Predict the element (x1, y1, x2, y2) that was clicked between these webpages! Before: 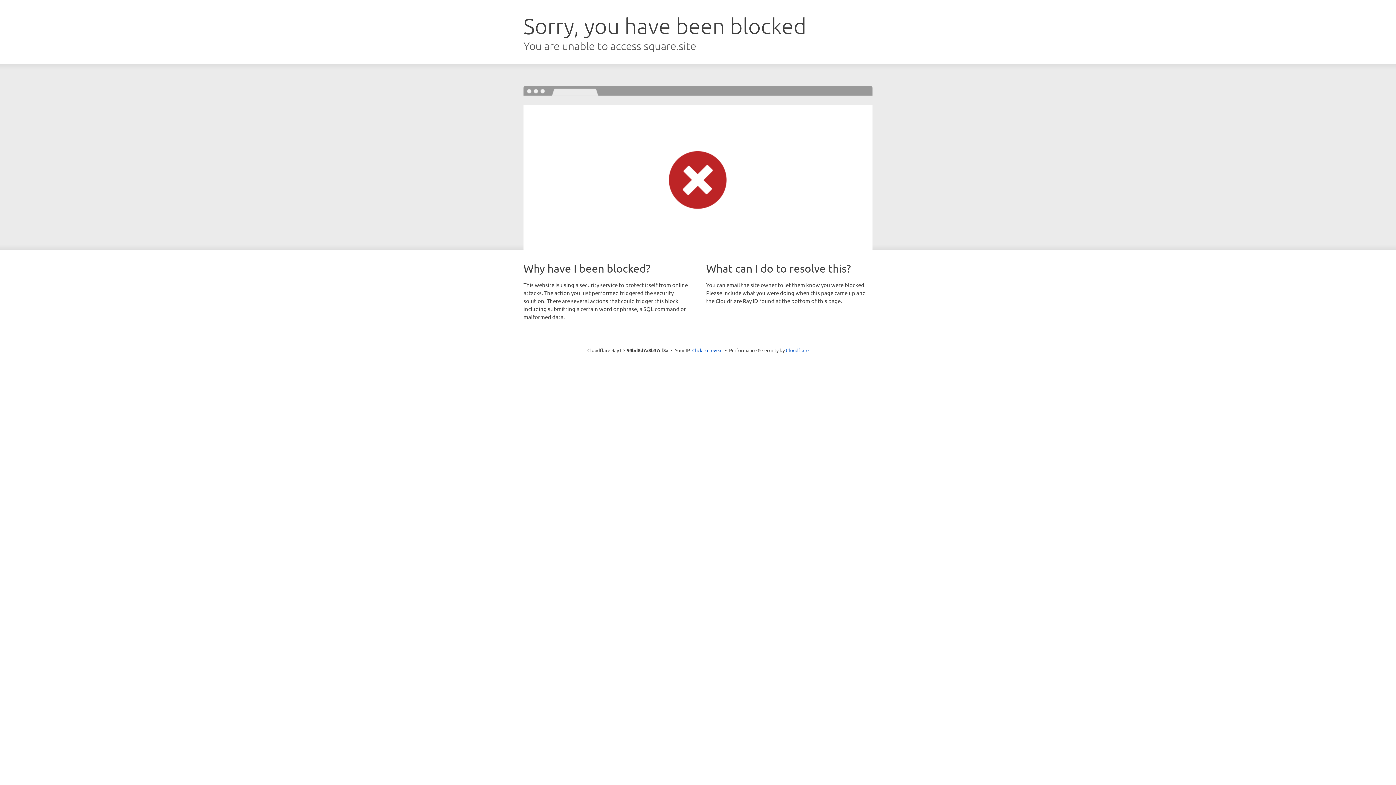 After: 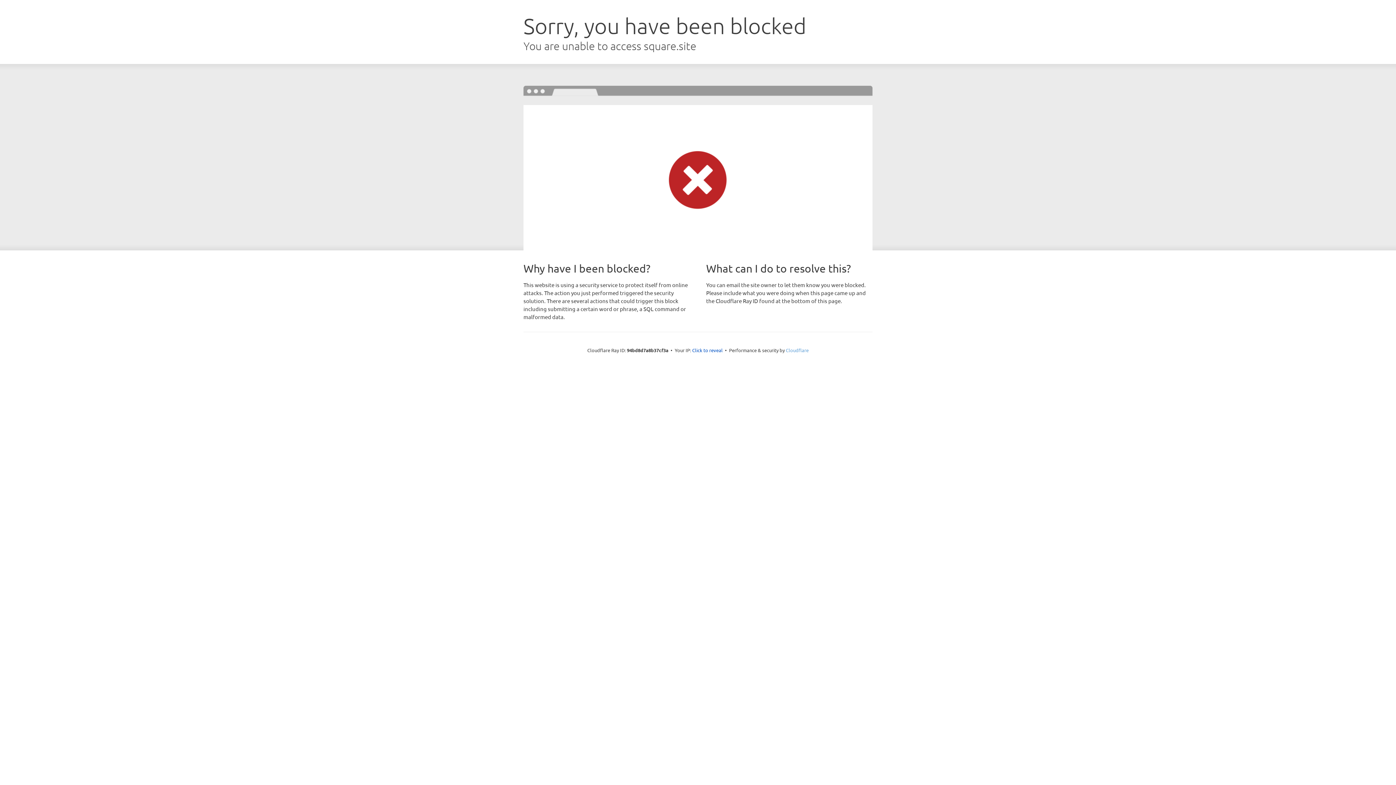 Action: bbox: (786, 347, 808, 353) label: Cloudflare